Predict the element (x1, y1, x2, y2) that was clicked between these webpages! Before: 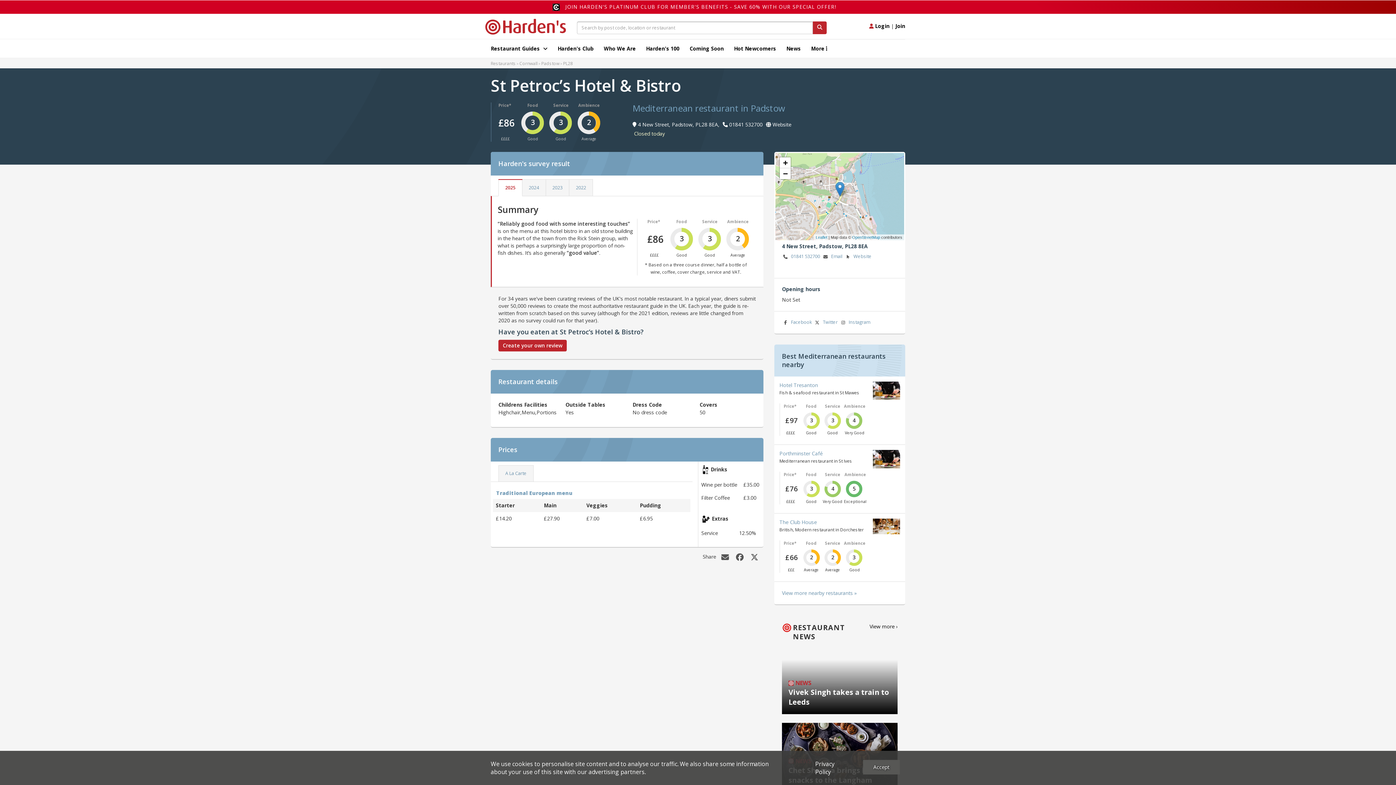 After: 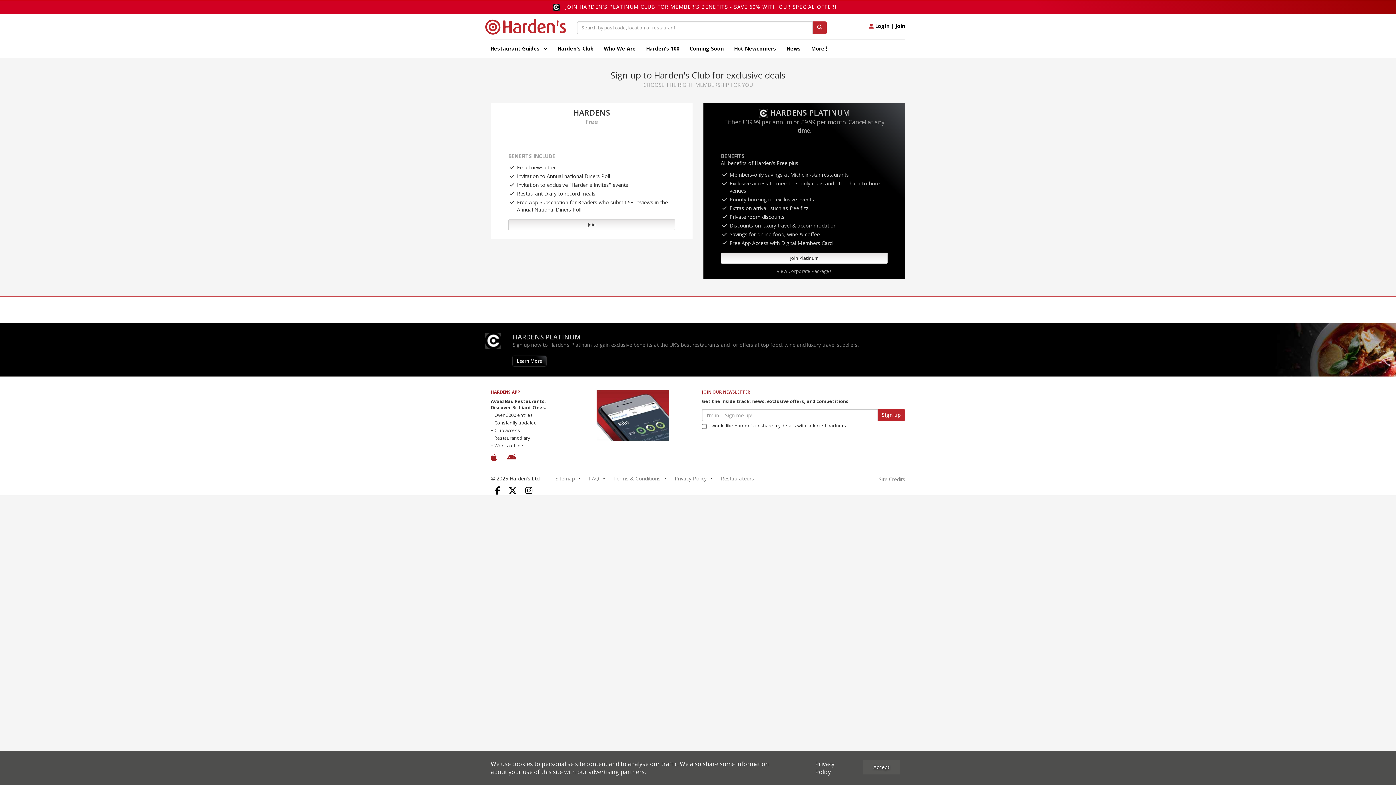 Action: label: Join bbox: (895, 22, 905, 29)